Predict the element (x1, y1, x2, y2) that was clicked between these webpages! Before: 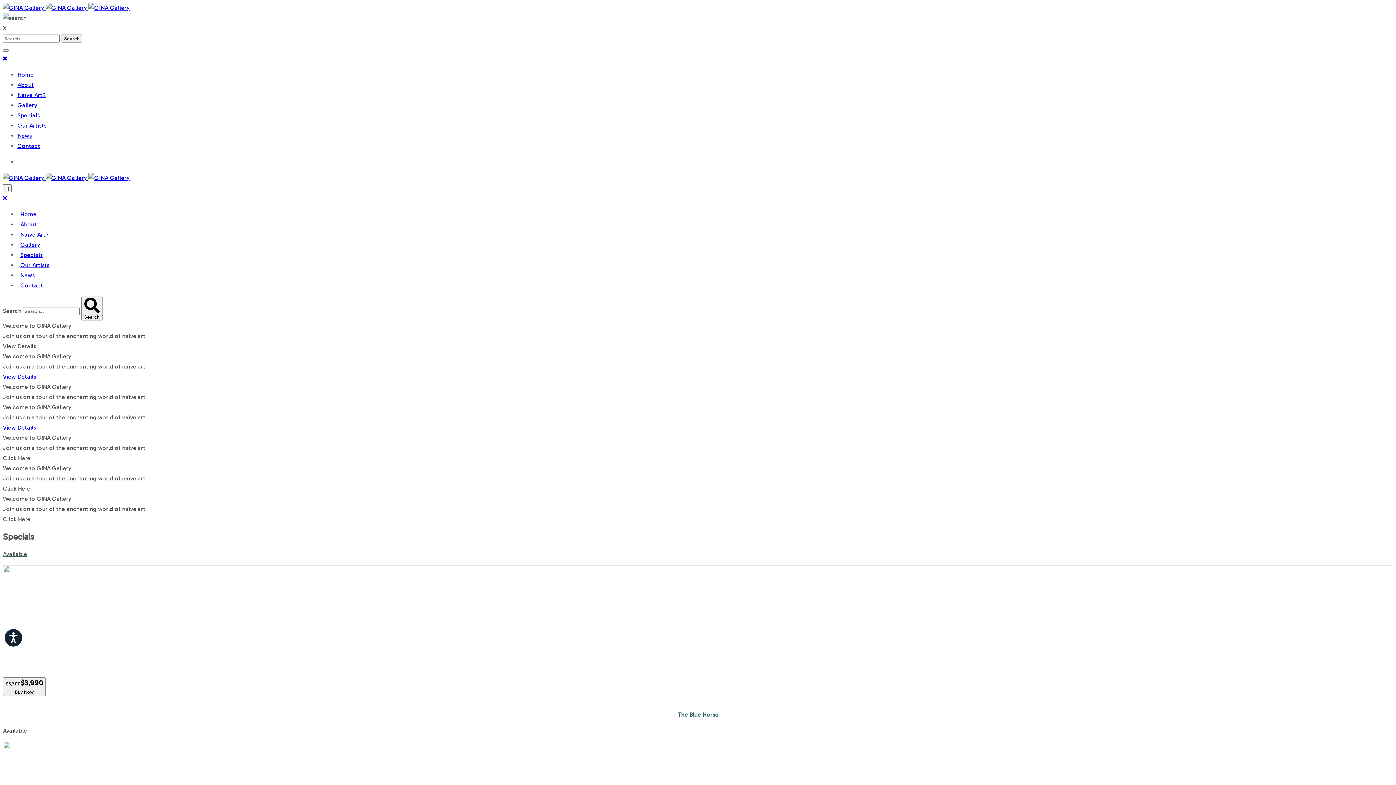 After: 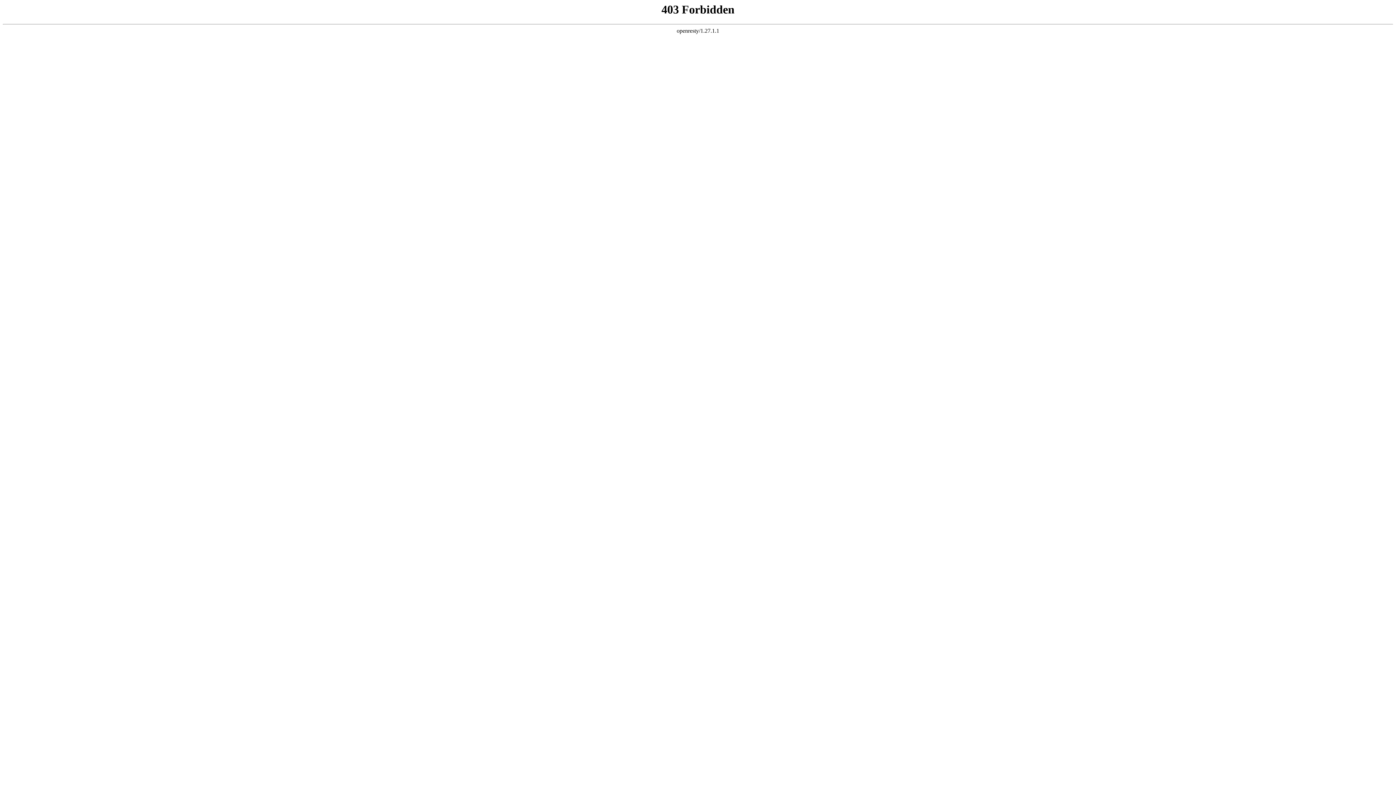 Action: bbox: (17, 101, 37, 108) label: Gallery